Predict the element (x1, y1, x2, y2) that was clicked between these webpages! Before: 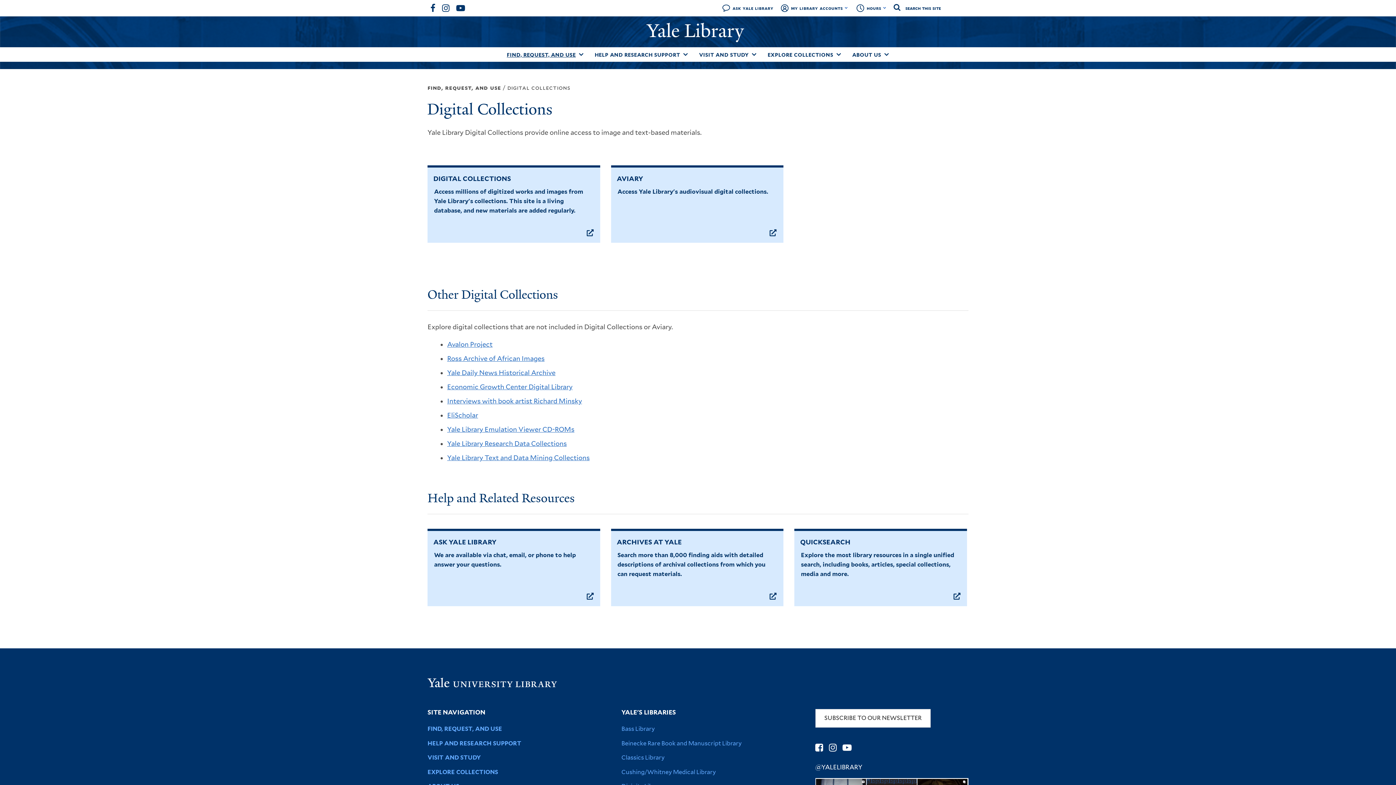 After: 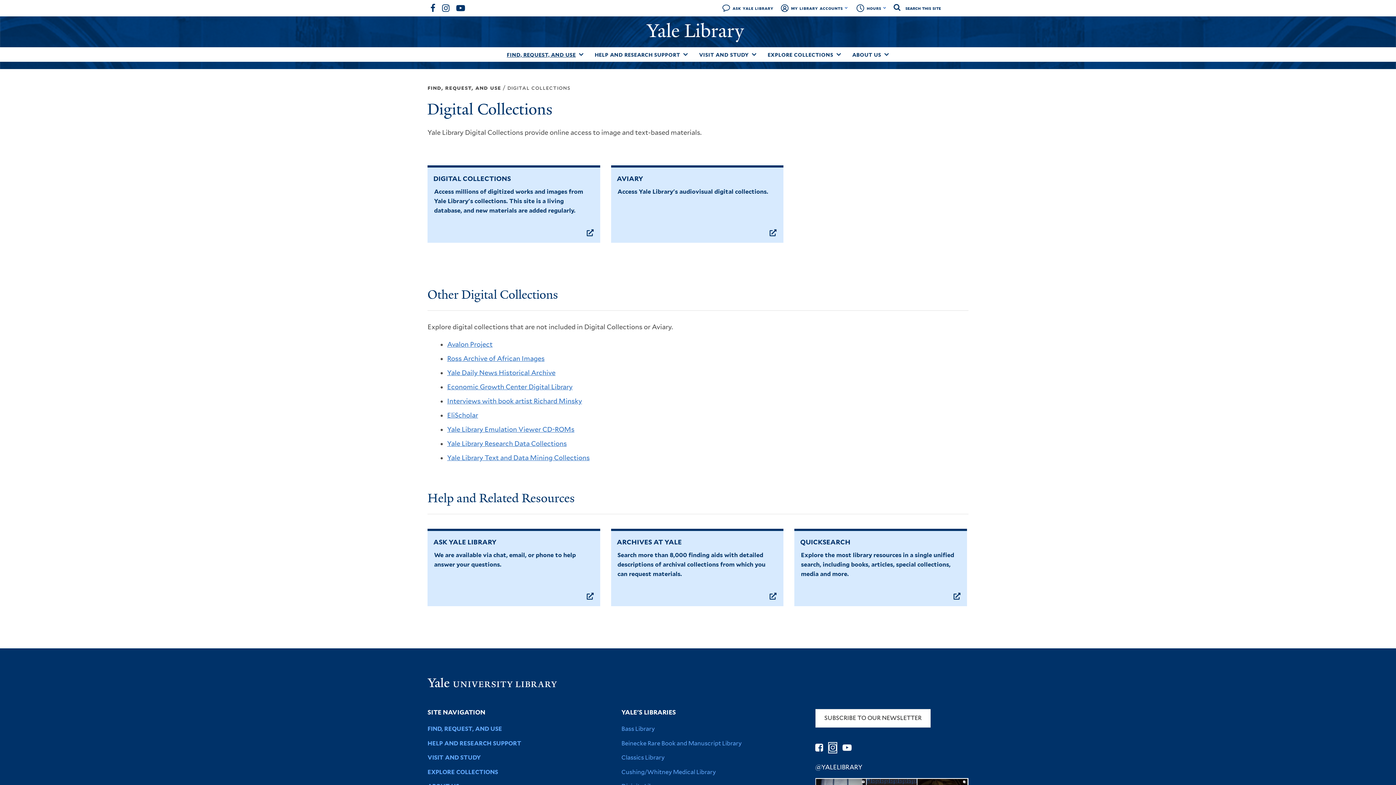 Action: bbox: (829, 743, 836, 753) label: INSTAGRAM